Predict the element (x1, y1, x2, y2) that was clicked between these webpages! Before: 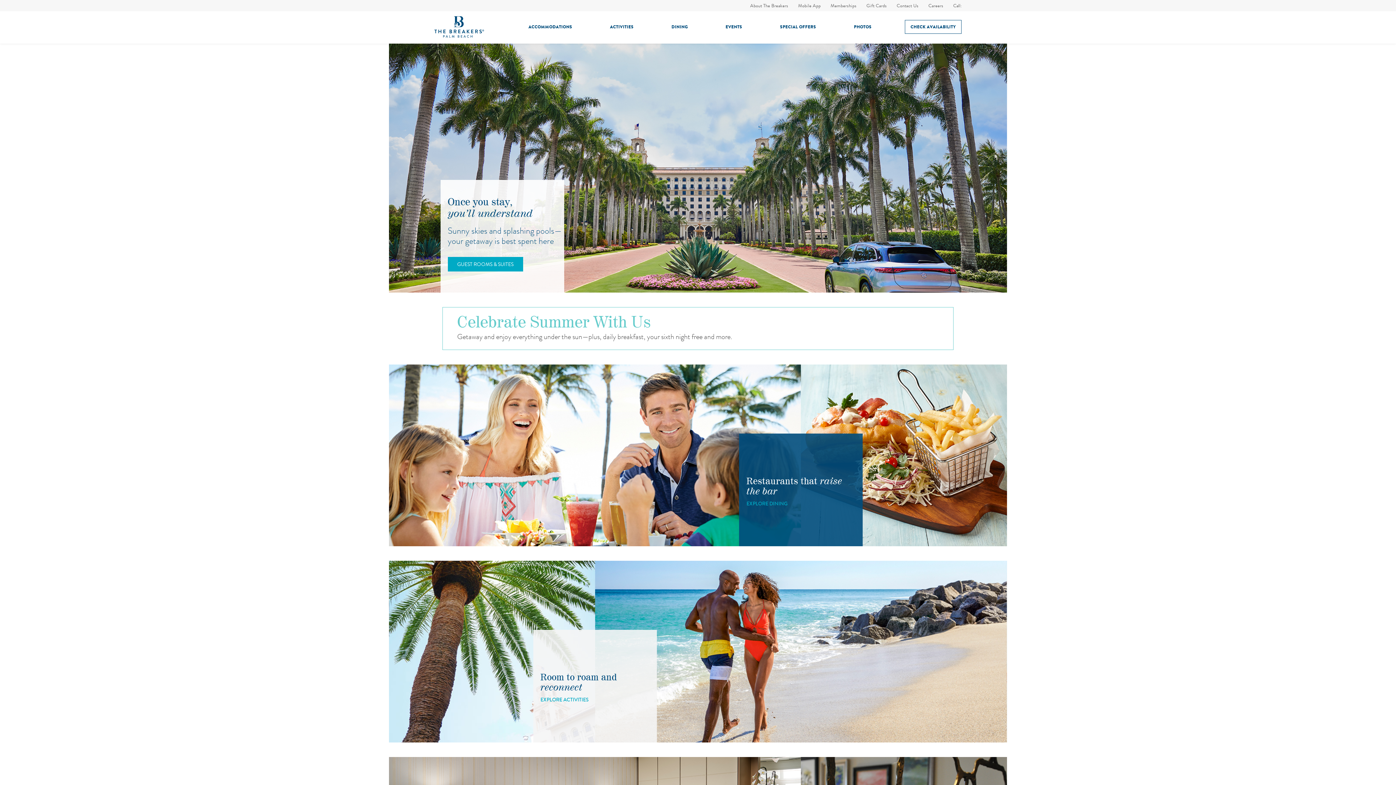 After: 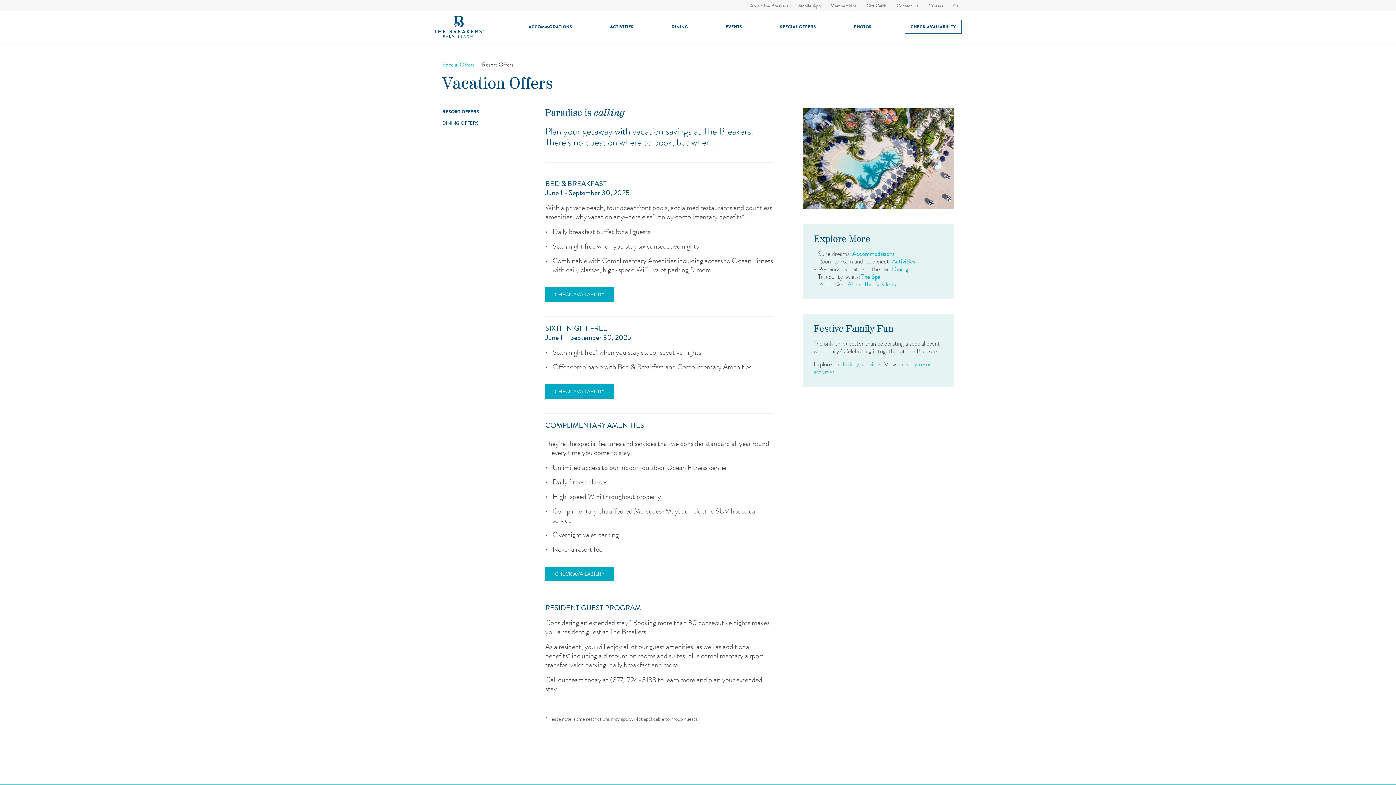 Action: label: Celebrate Summer With Us

Getaway and enjoy everything under the sun—plus, daily breakfast, your sixth night free and more. bbox: (442, 307, 953, 350)